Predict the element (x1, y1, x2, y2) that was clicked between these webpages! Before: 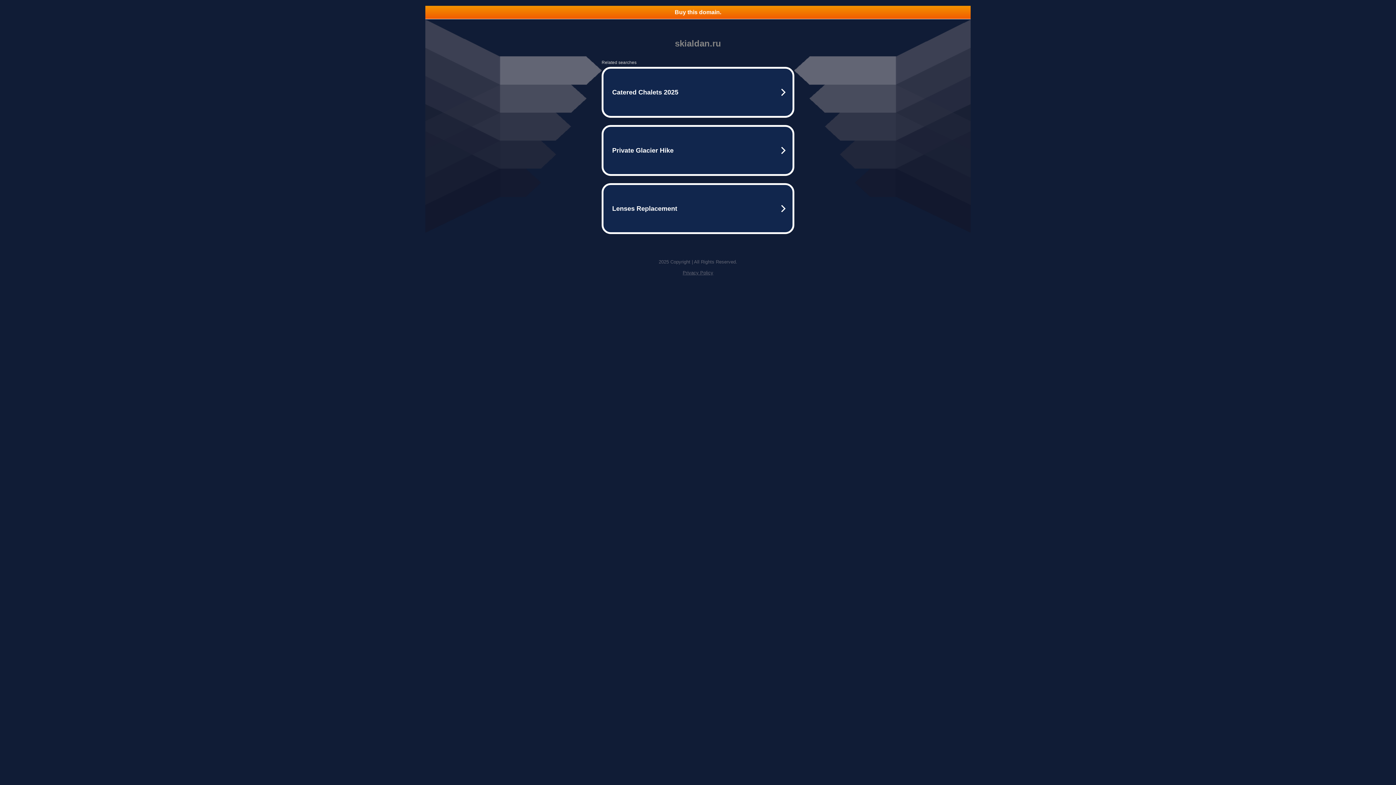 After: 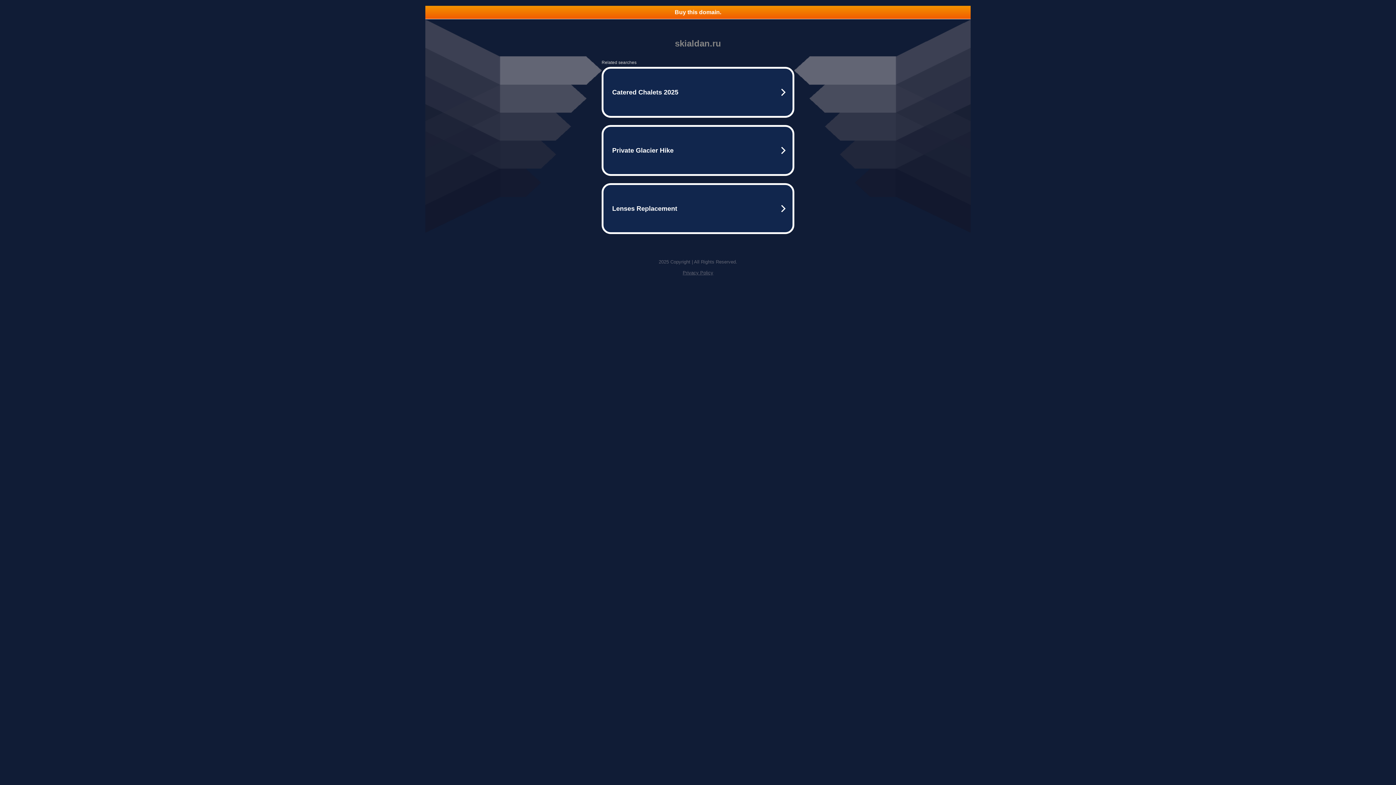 Action: bbox: (682, 270, 713, 275) label: Privacy Policy